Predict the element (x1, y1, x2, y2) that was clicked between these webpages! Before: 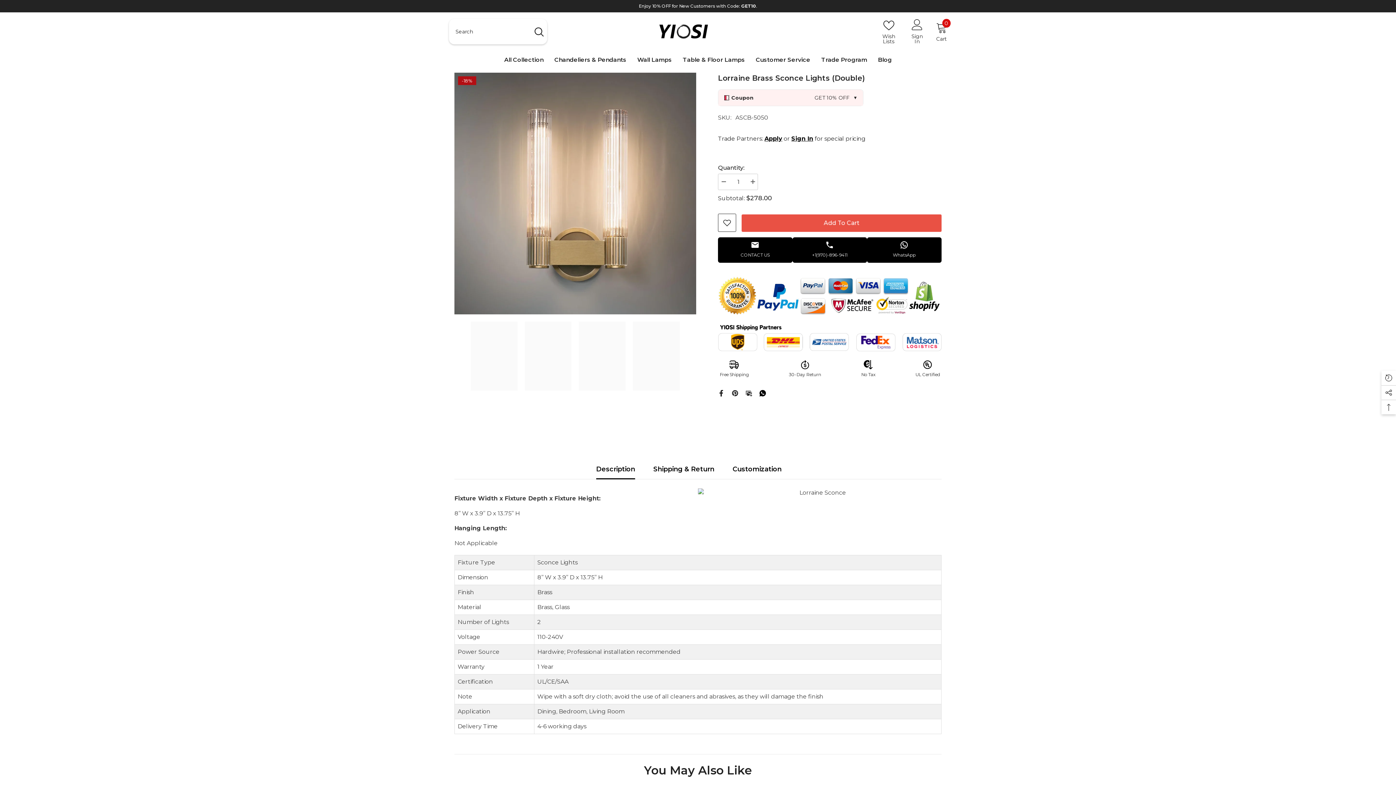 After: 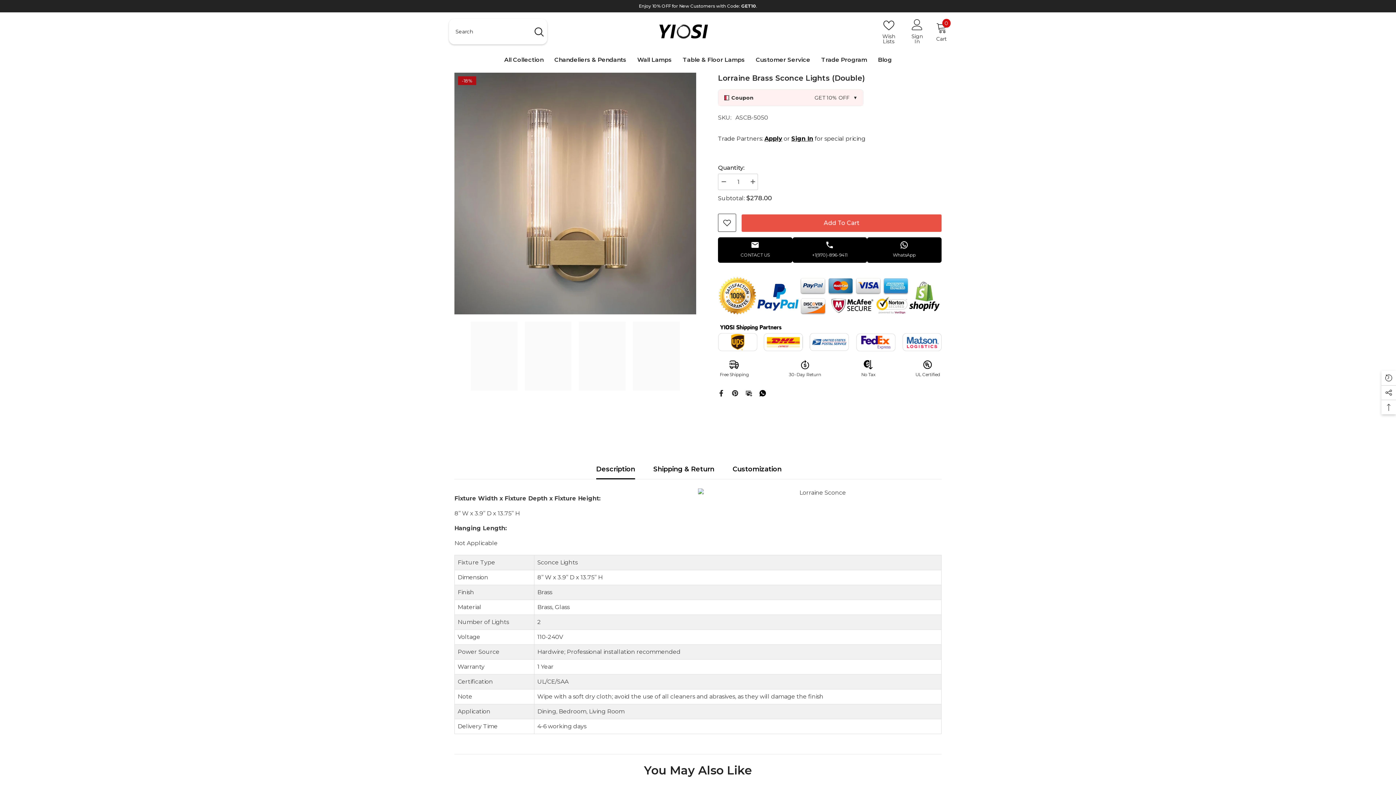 Action: bbox: (747, 173, 758, 190) label: Increase quantity for Lorraine Brass Sconce Lights (Double)